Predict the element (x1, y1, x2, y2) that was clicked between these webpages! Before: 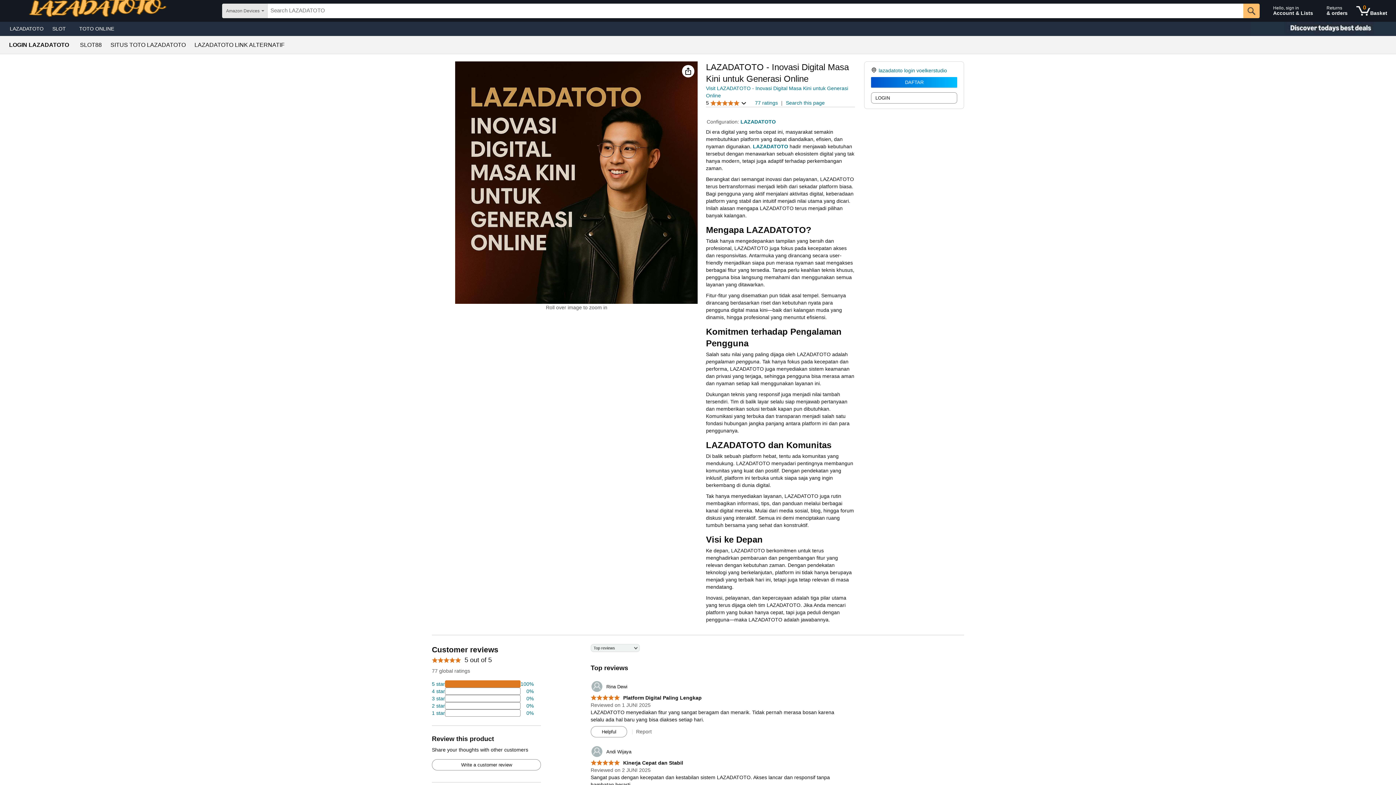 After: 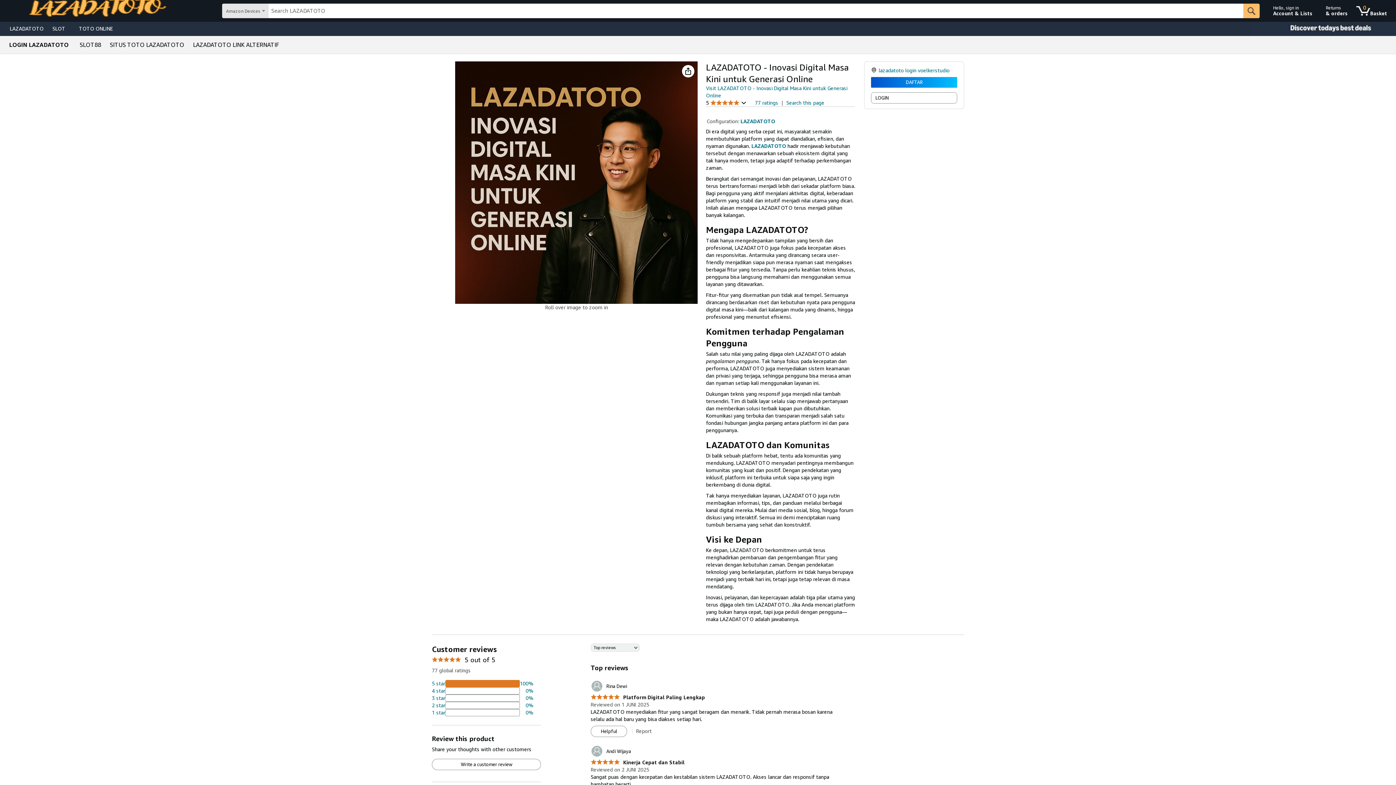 Action: label: 2 percent of reviews have 2 stars bbox: (432, 702, 533, 709)